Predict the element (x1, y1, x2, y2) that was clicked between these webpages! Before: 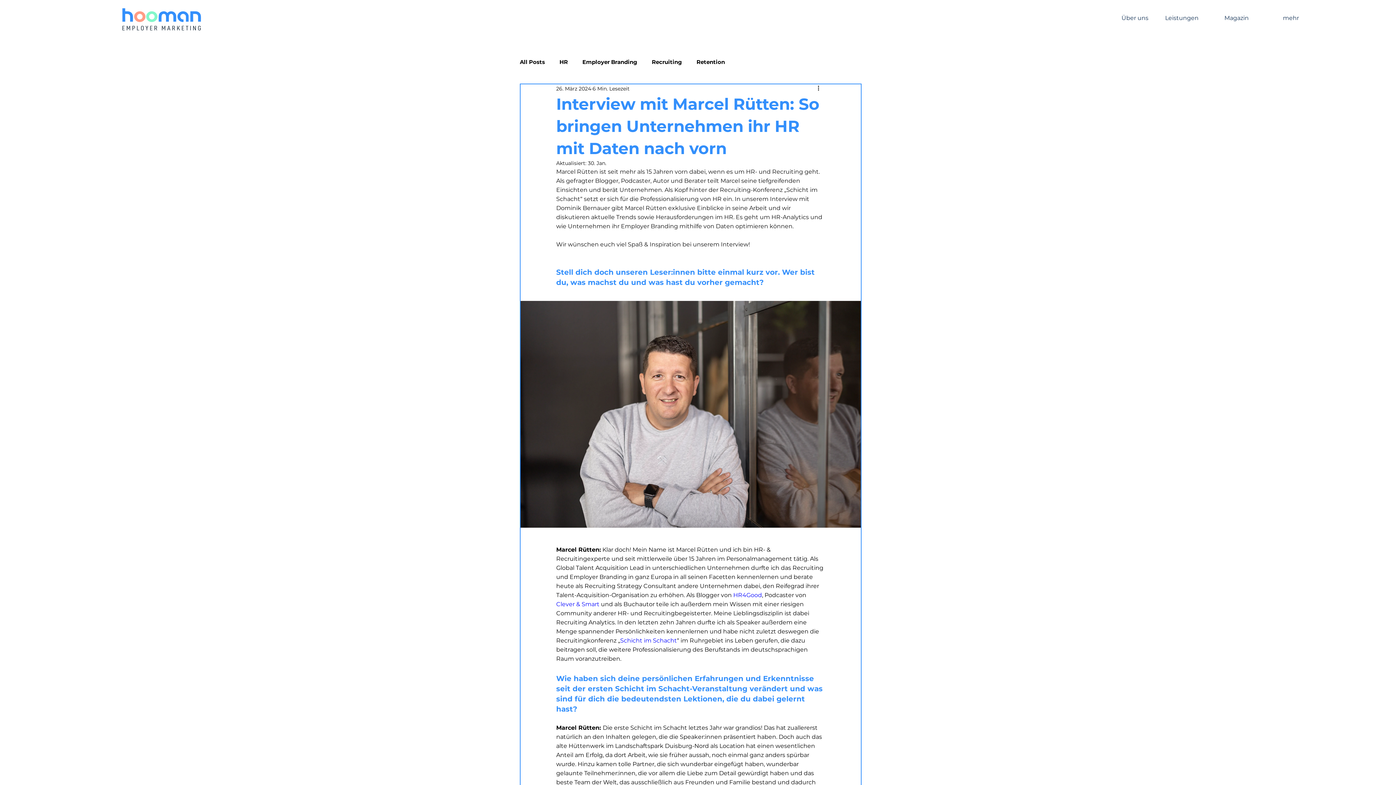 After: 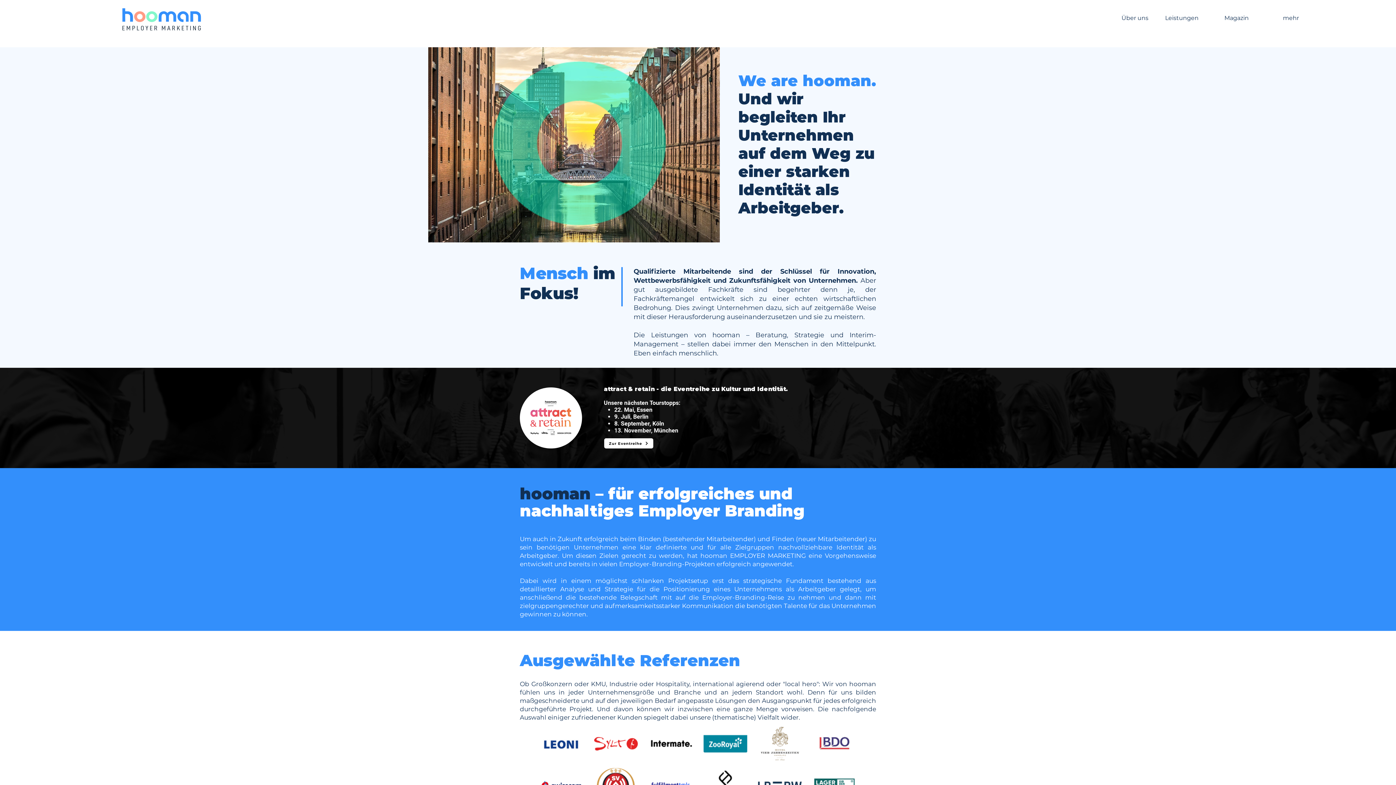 Action: bbox: (121, 5, 201, 33)